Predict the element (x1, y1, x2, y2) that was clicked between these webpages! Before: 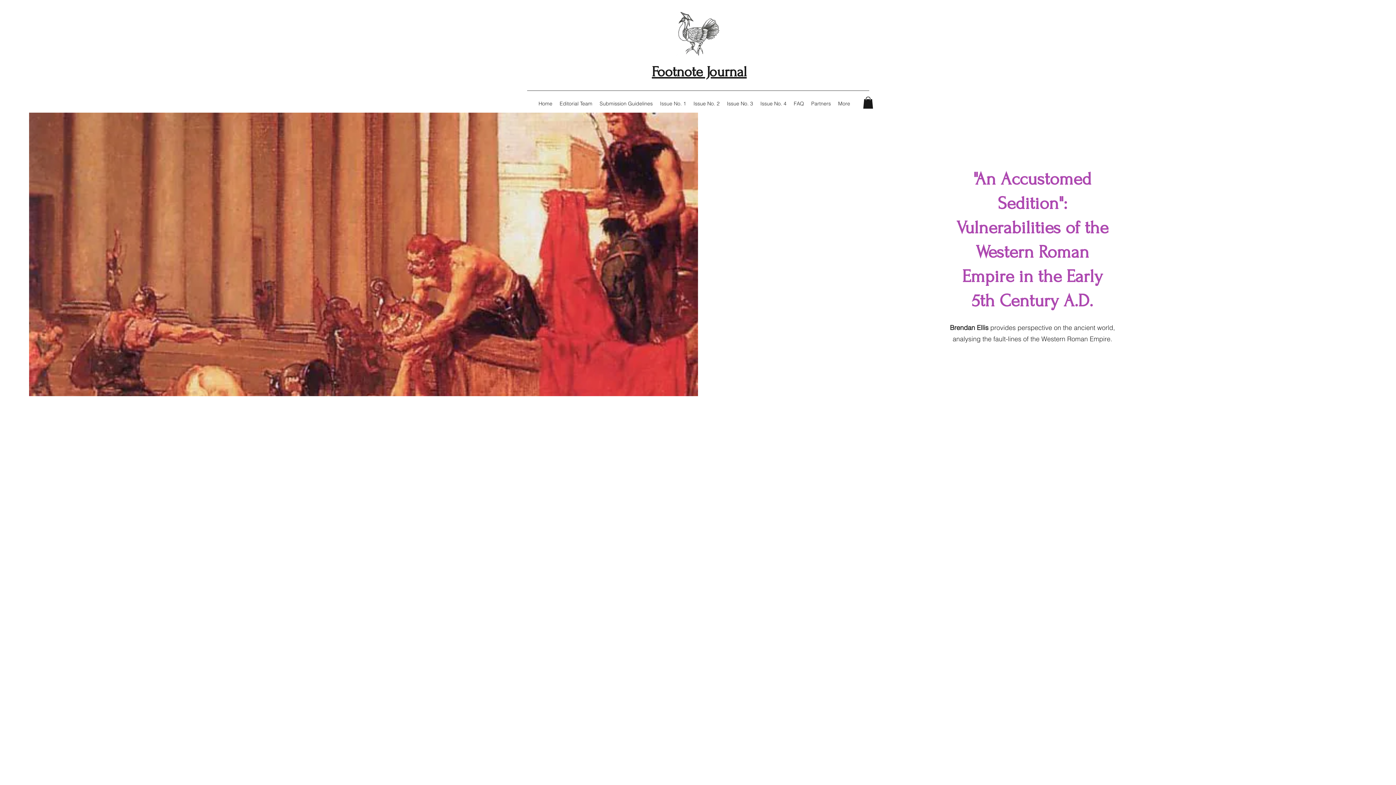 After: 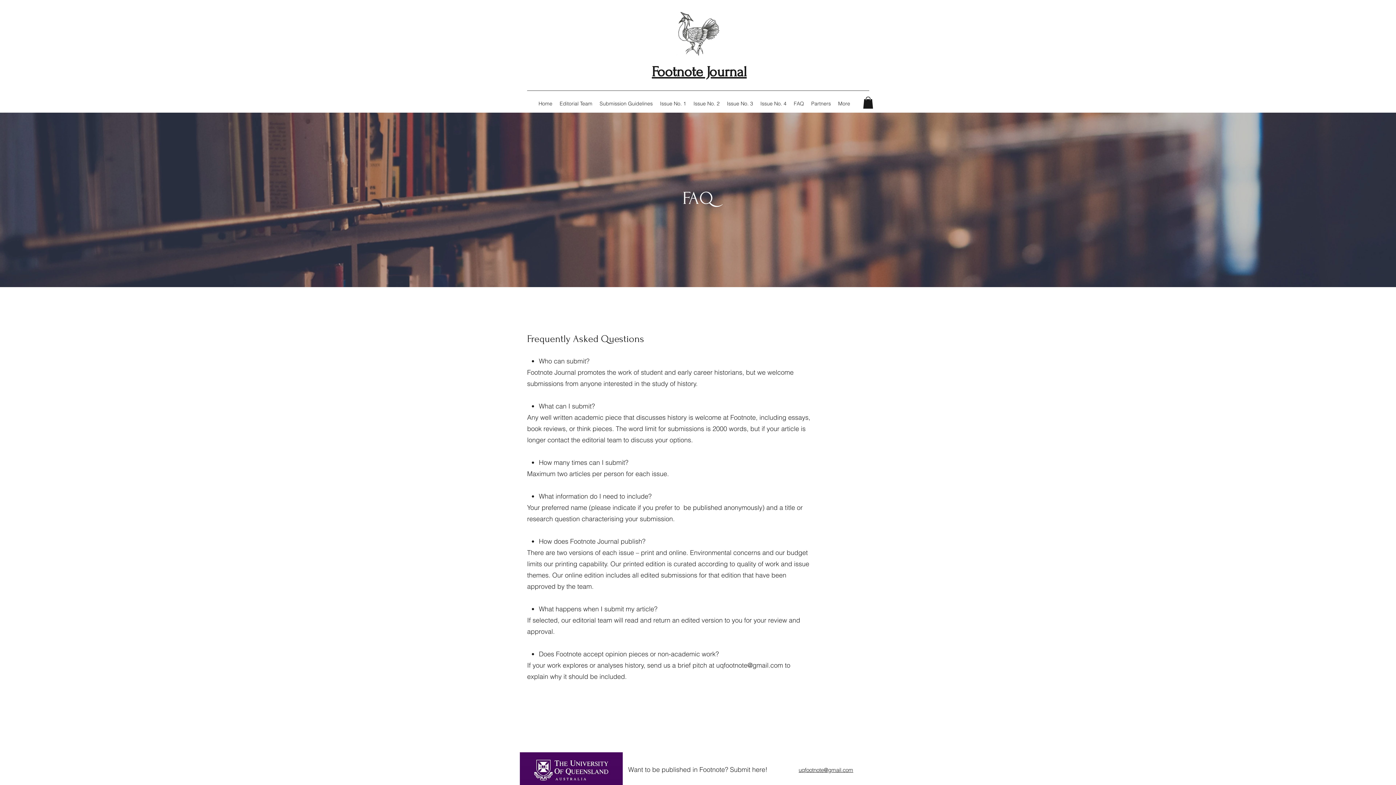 Action: label: FAQ bbox: (790, 98, 807, 109)